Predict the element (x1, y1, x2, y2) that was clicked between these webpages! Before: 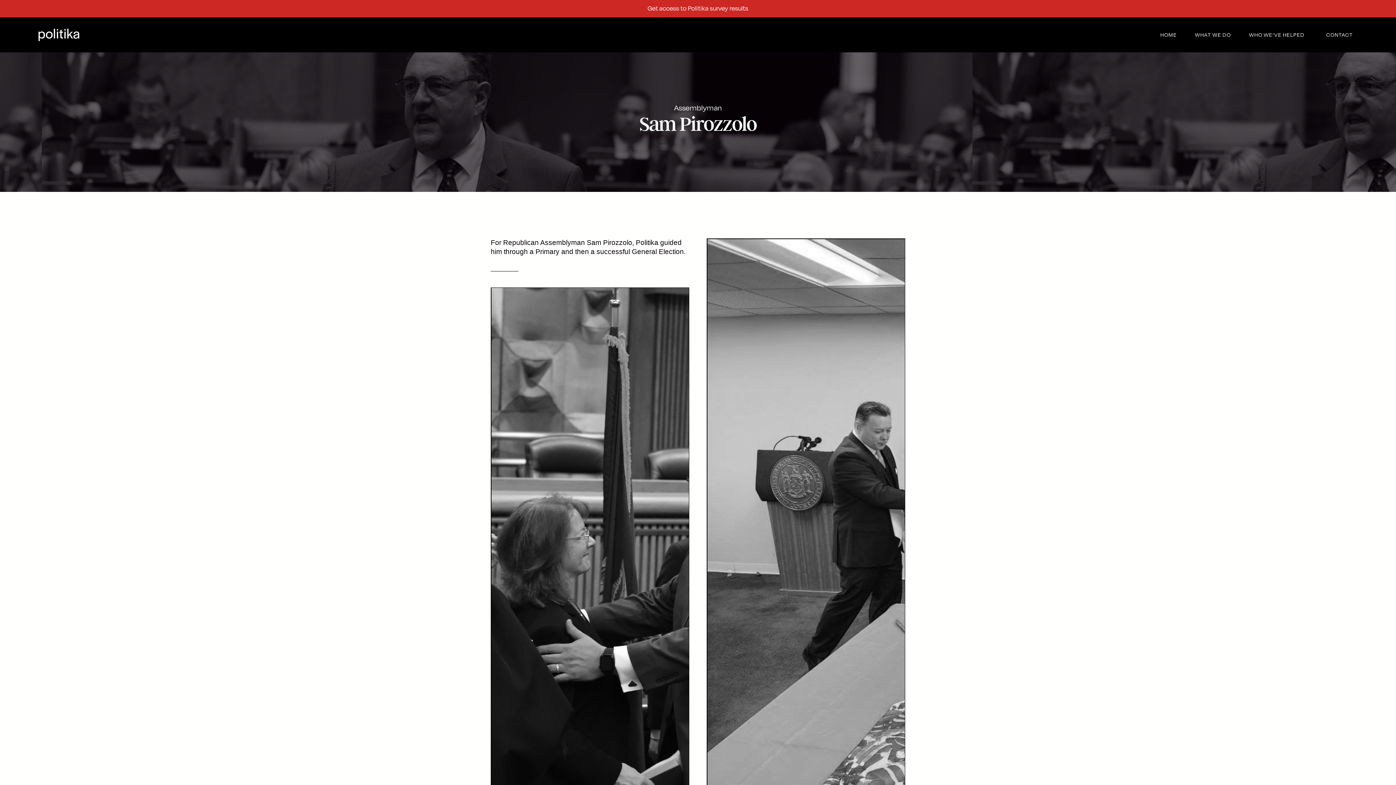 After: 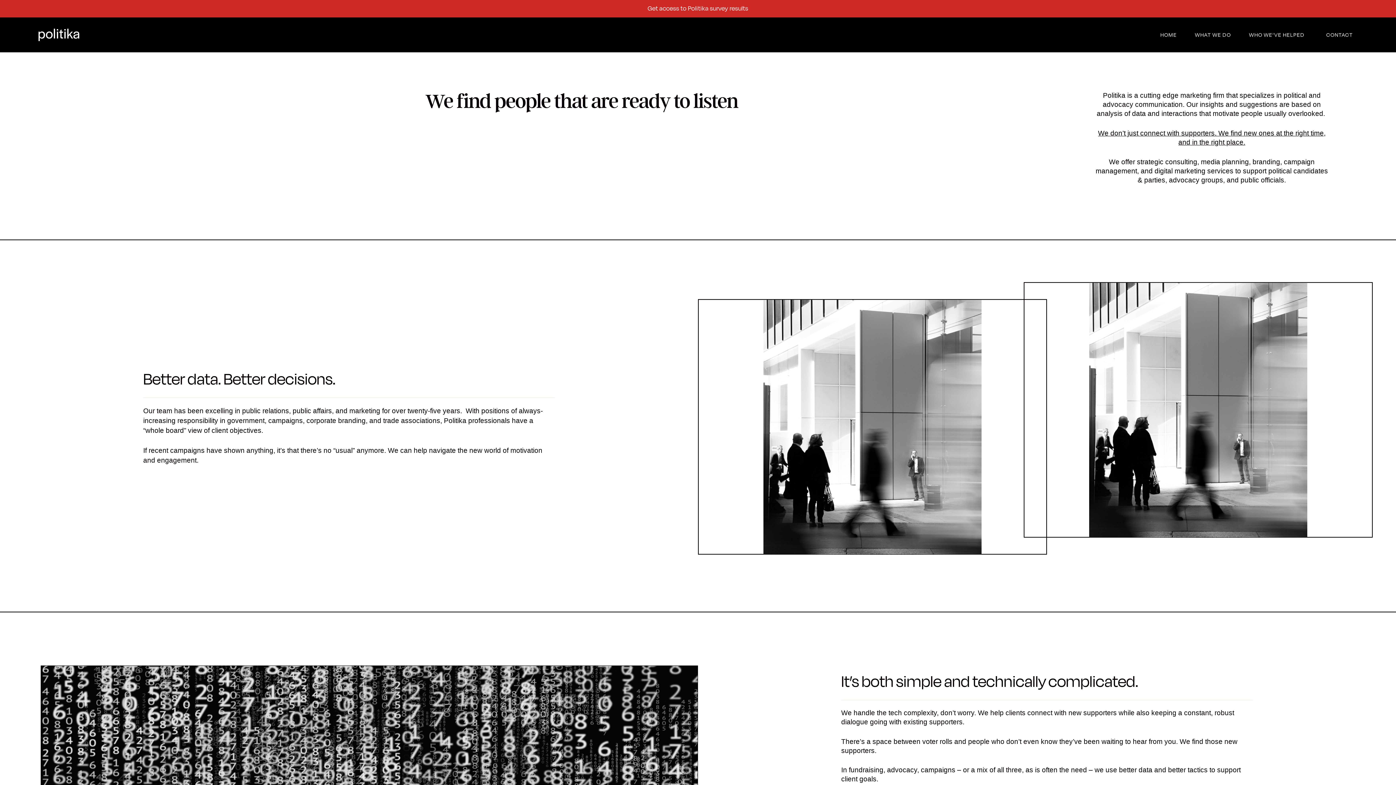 Action: bbox: (1187, 27, 1239, 42) label: WHAT WE DO